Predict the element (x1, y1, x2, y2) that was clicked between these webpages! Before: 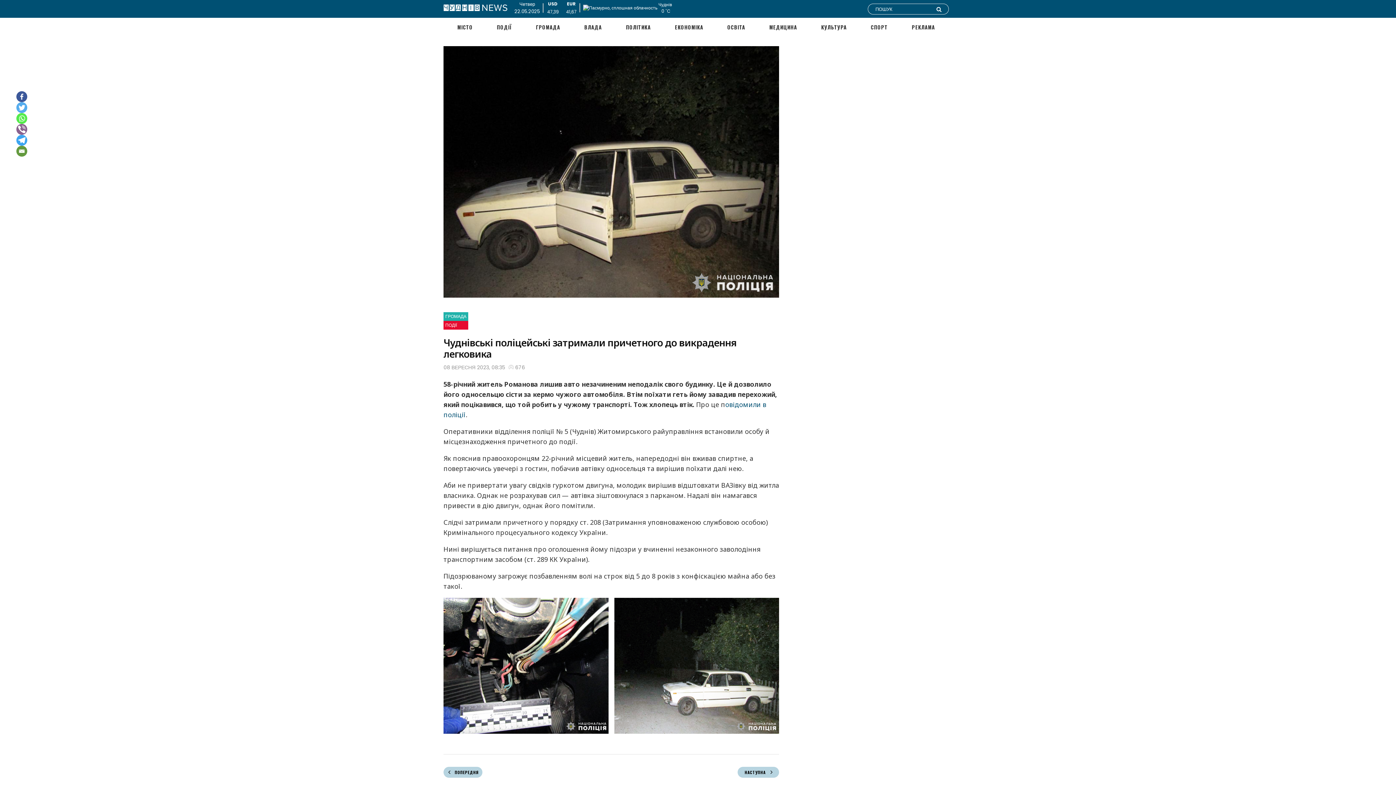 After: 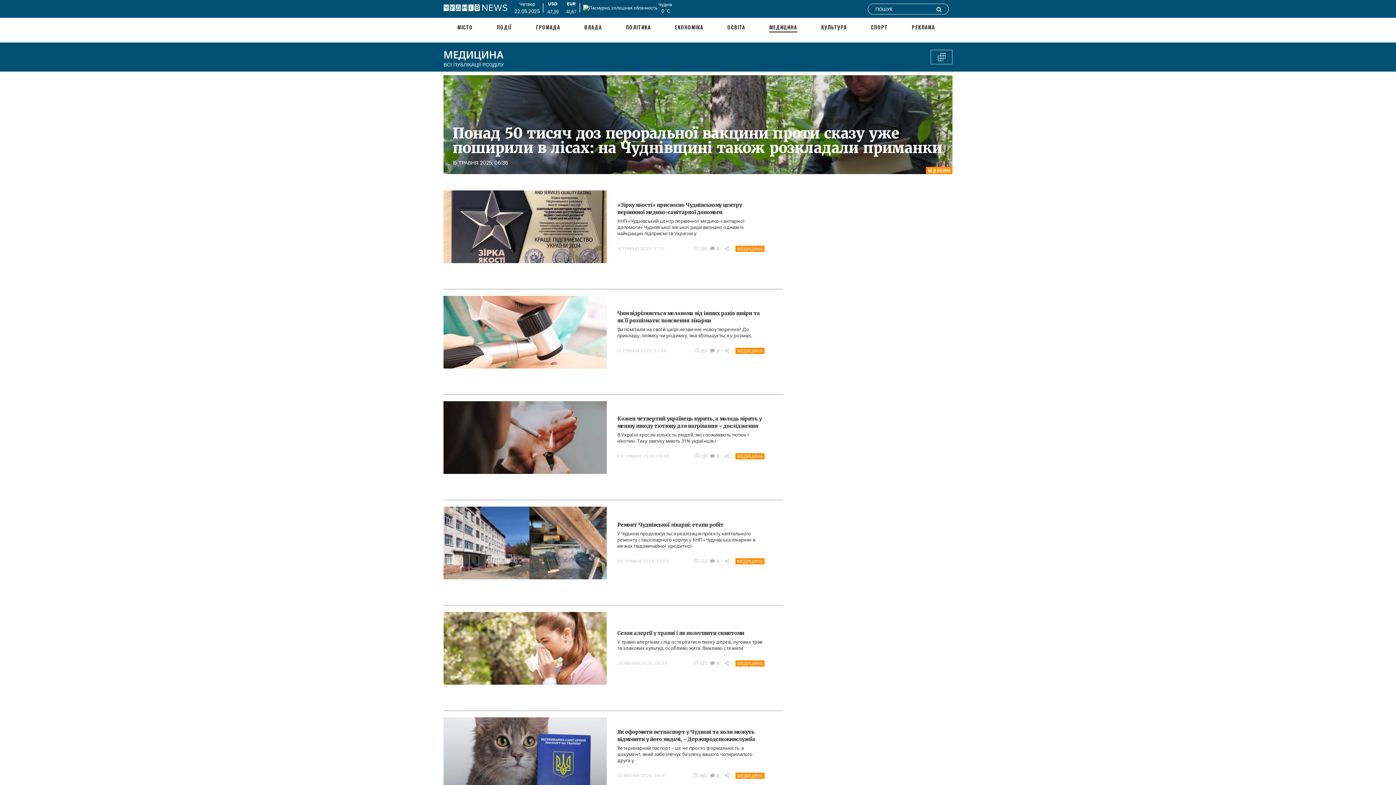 Action: bbox: (762, 22, 814, 42) label: МЕДИЦИНА